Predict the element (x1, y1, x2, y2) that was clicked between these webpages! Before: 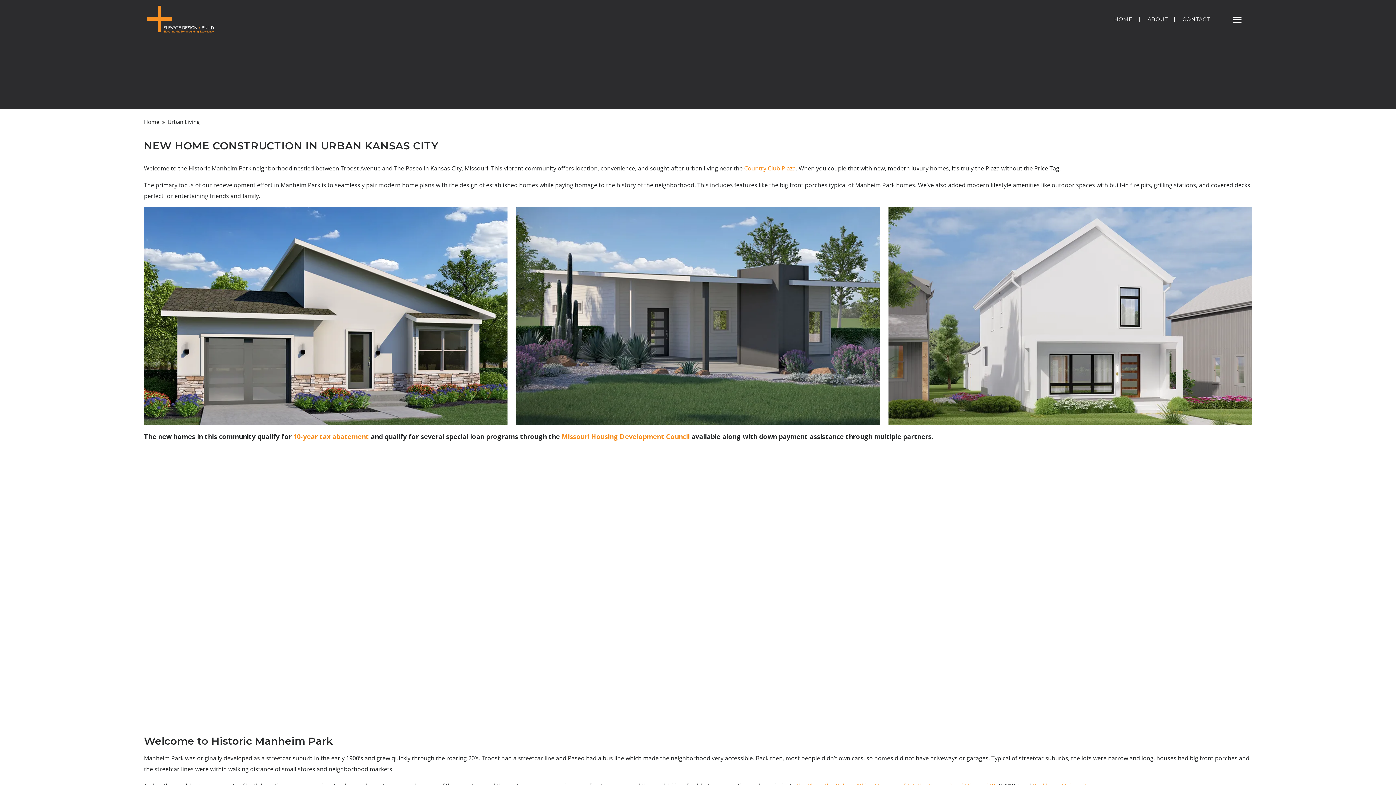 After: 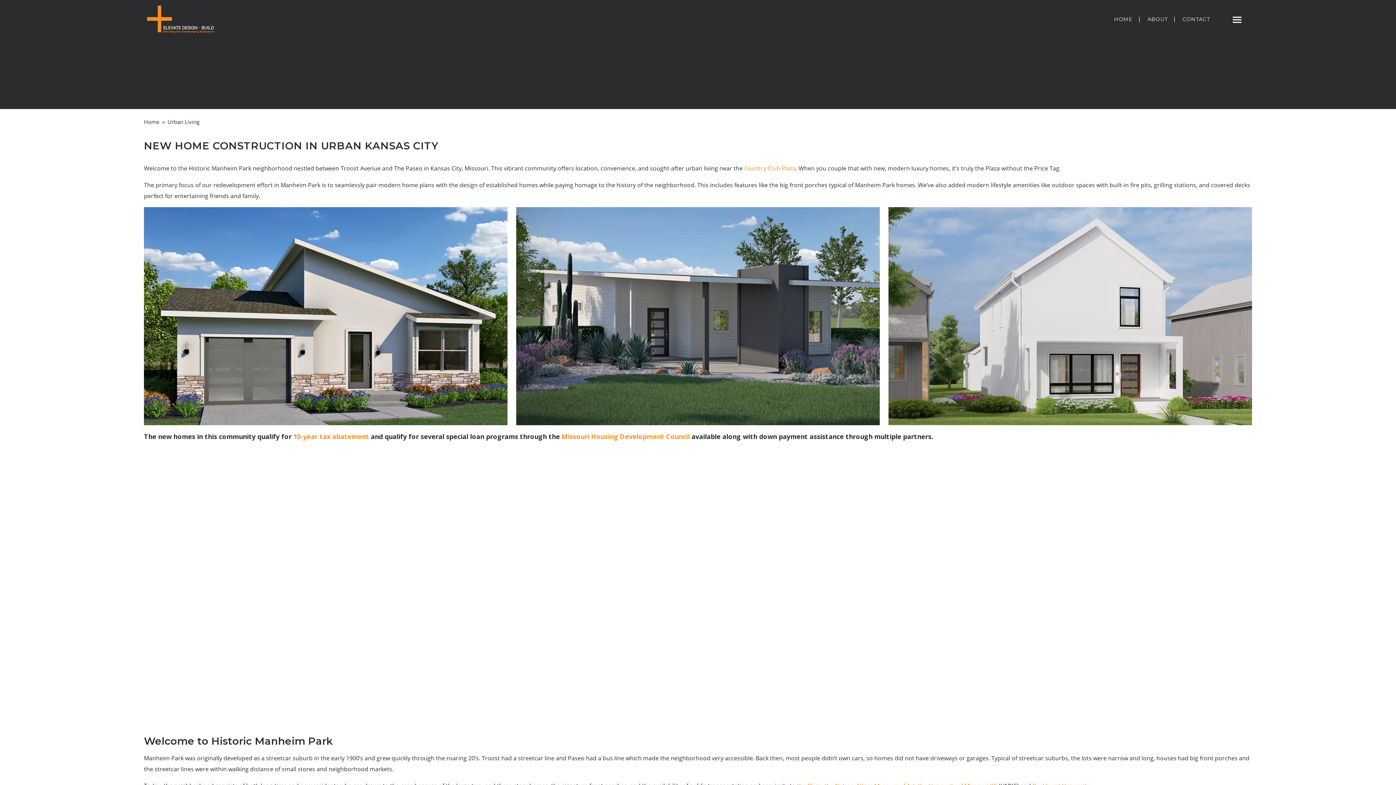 Action: bbox: (293, 432, 369, 441) label: 10-year tax abatement